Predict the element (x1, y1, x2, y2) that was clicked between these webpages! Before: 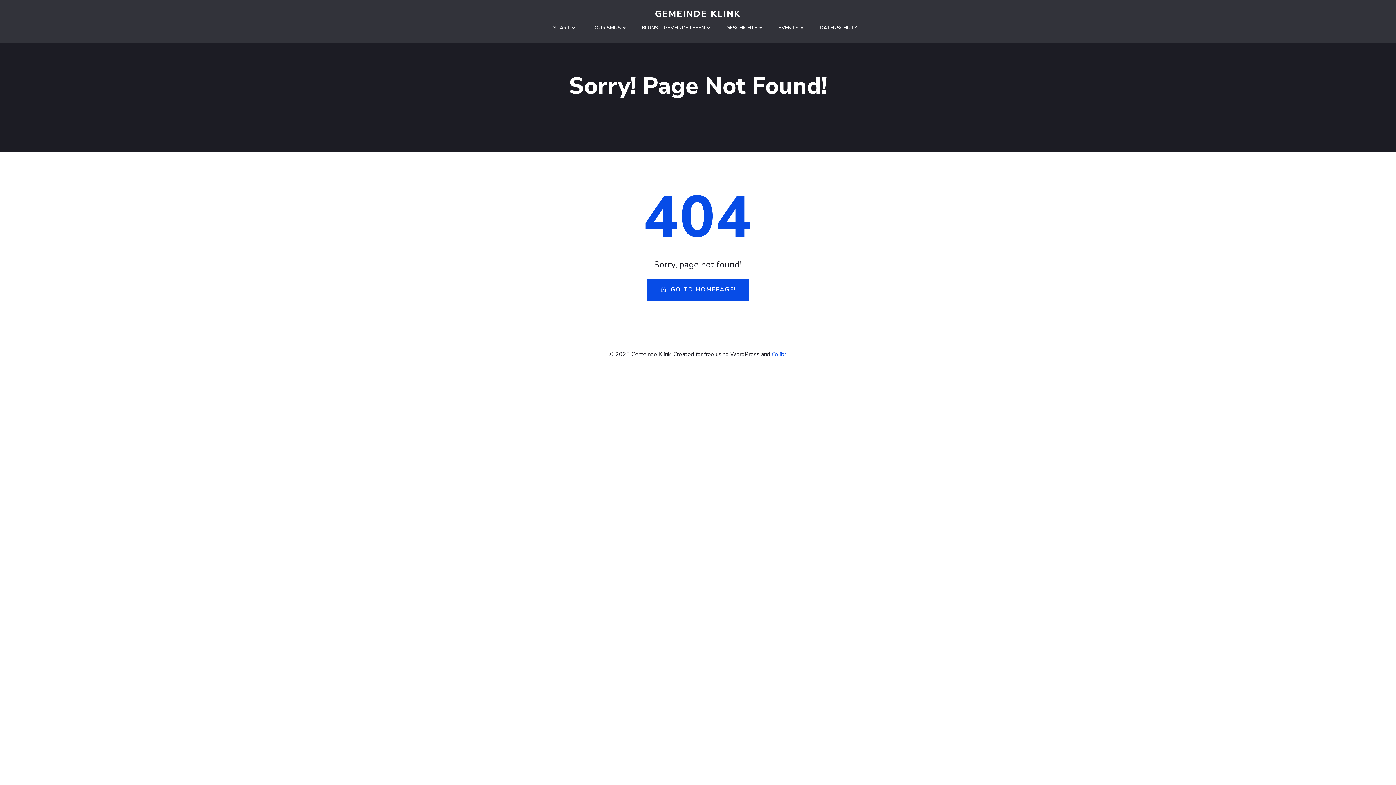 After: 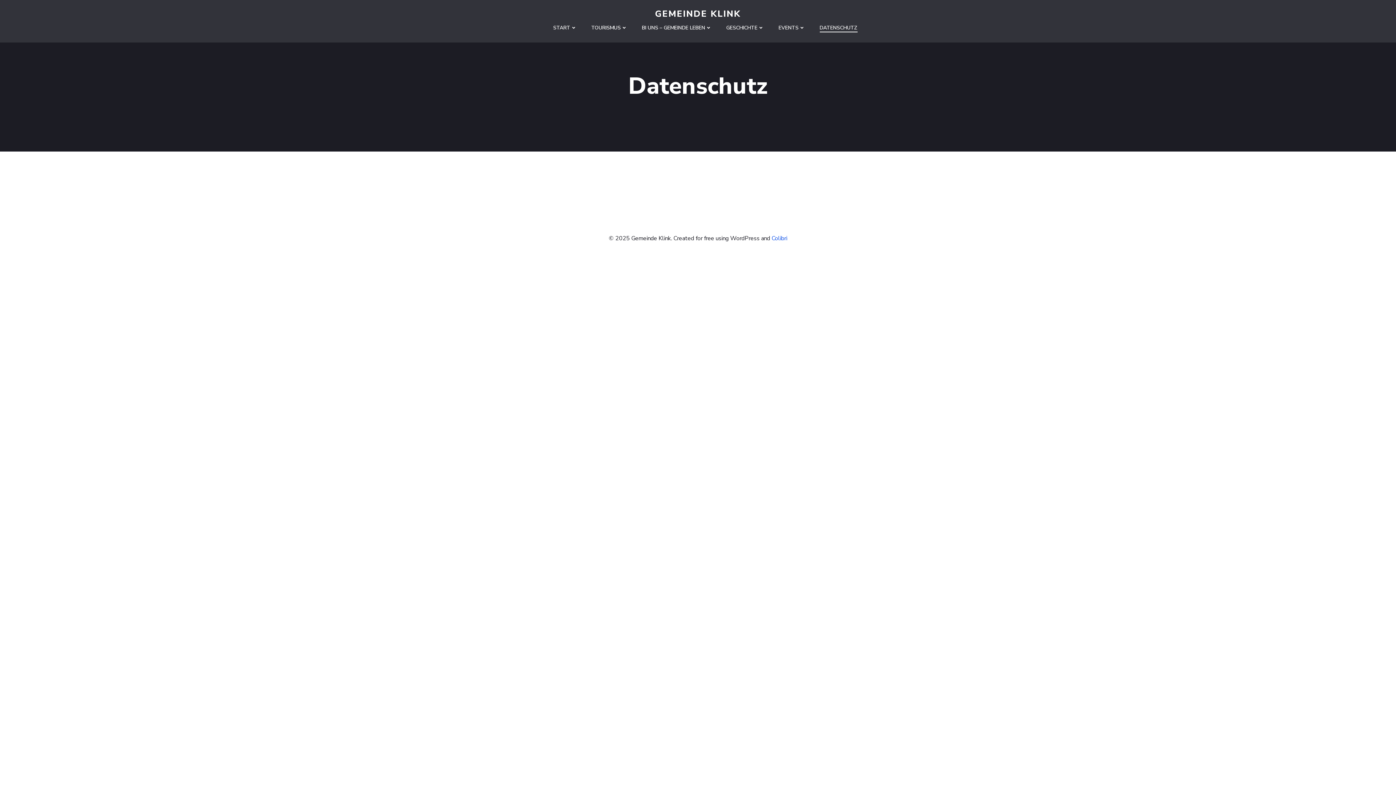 Action: bbox: (819, 24, 857, 31) label: DATENSCHUTZ